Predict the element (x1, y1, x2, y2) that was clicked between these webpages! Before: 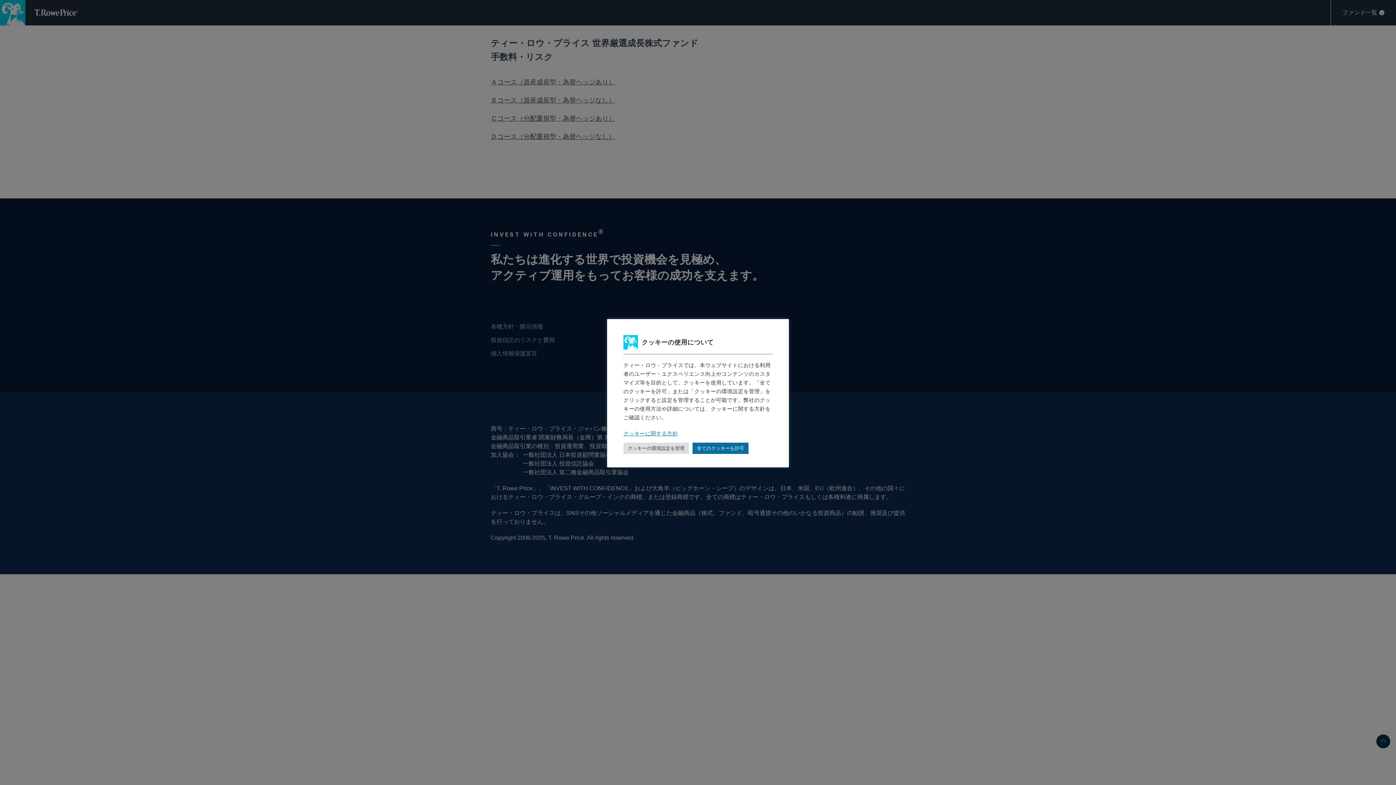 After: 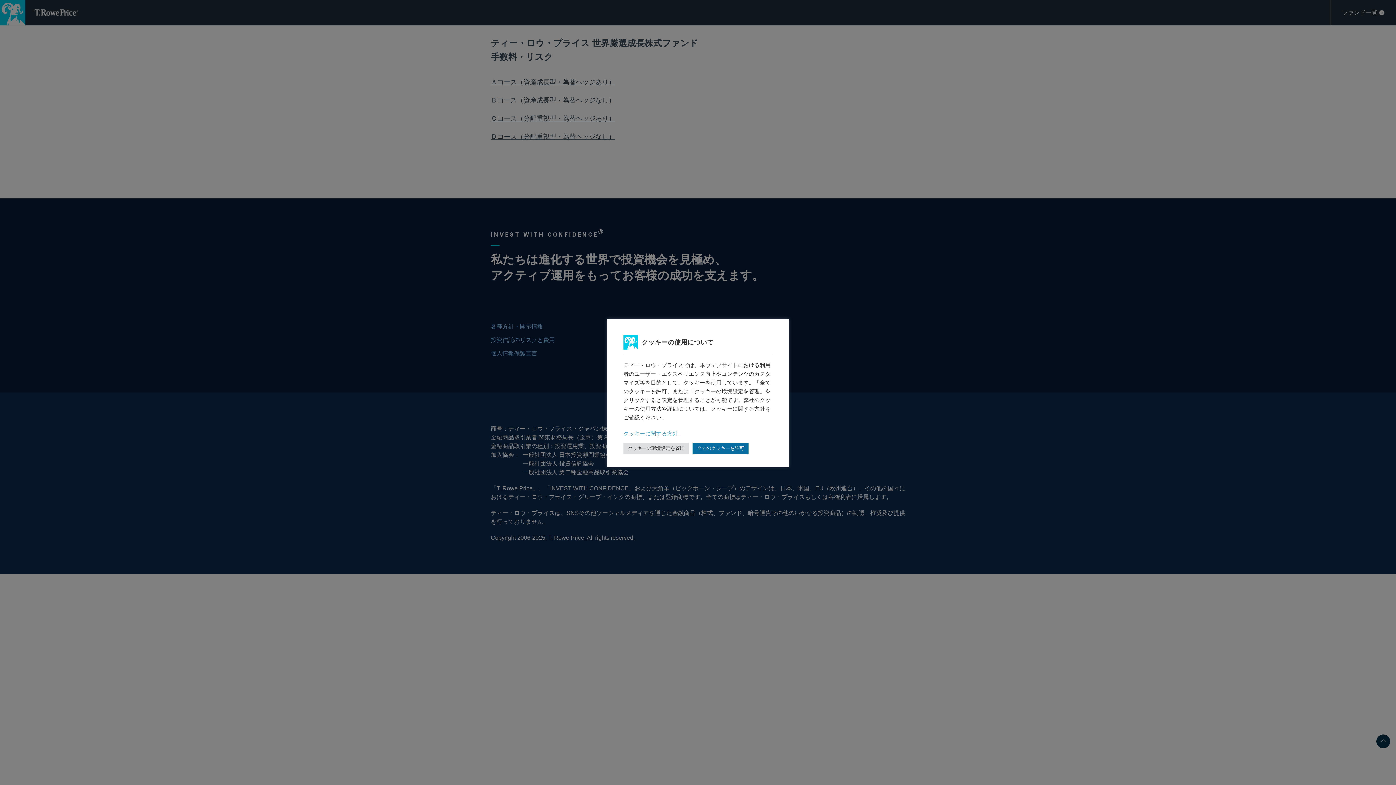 Action: label: クッキーに関する方針 bbox: (623, 430, 678, 436)